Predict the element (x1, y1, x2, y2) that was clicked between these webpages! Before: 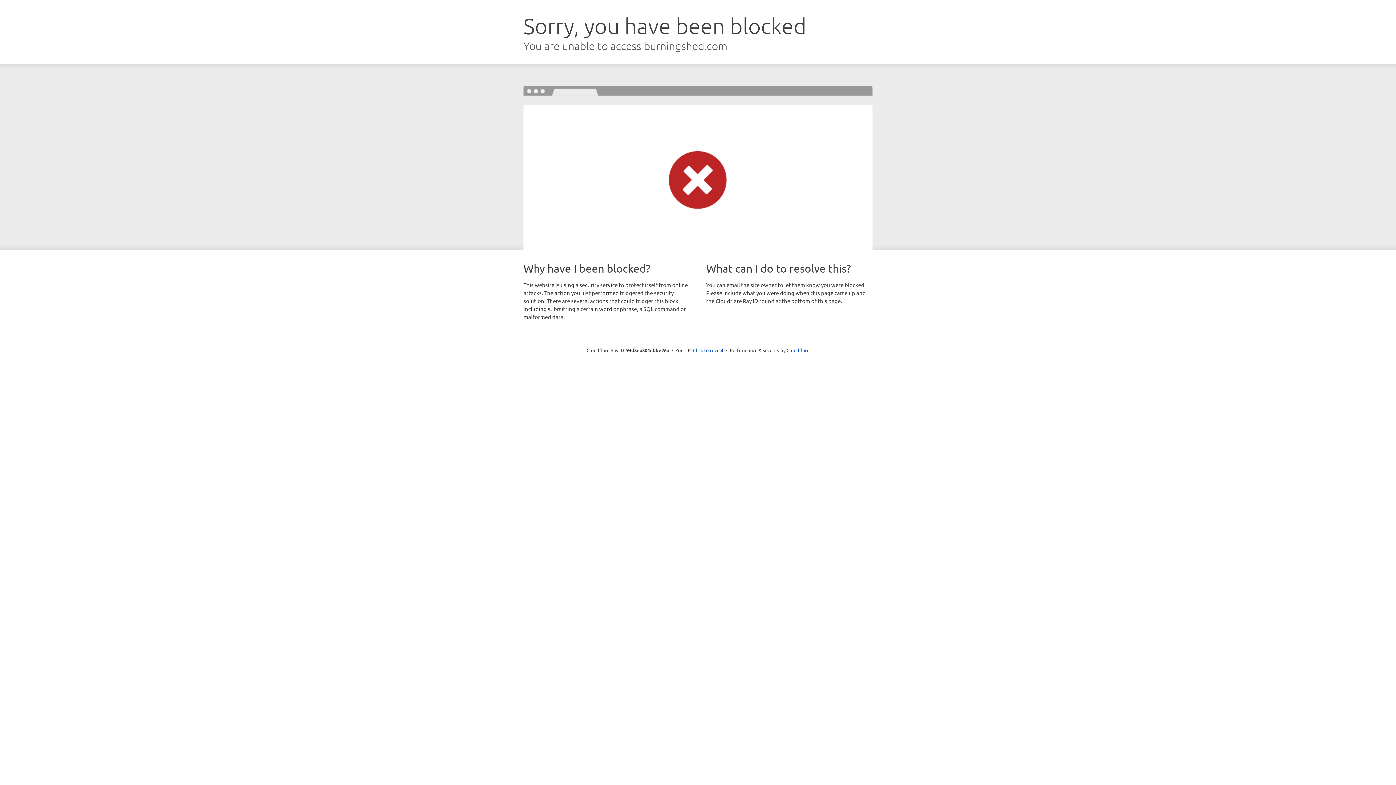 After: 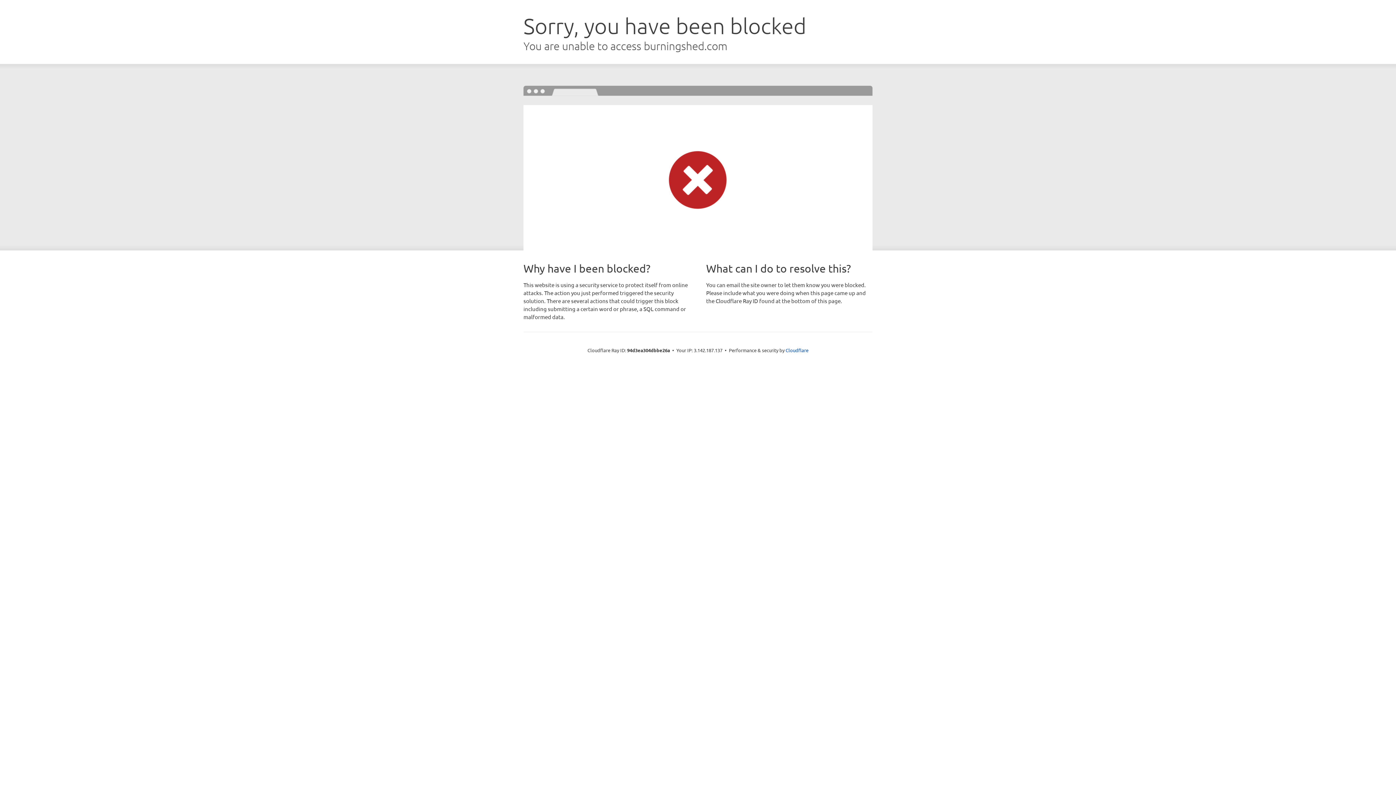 Action: bbox: (693, 346, 723, 353) label: Click to reveal